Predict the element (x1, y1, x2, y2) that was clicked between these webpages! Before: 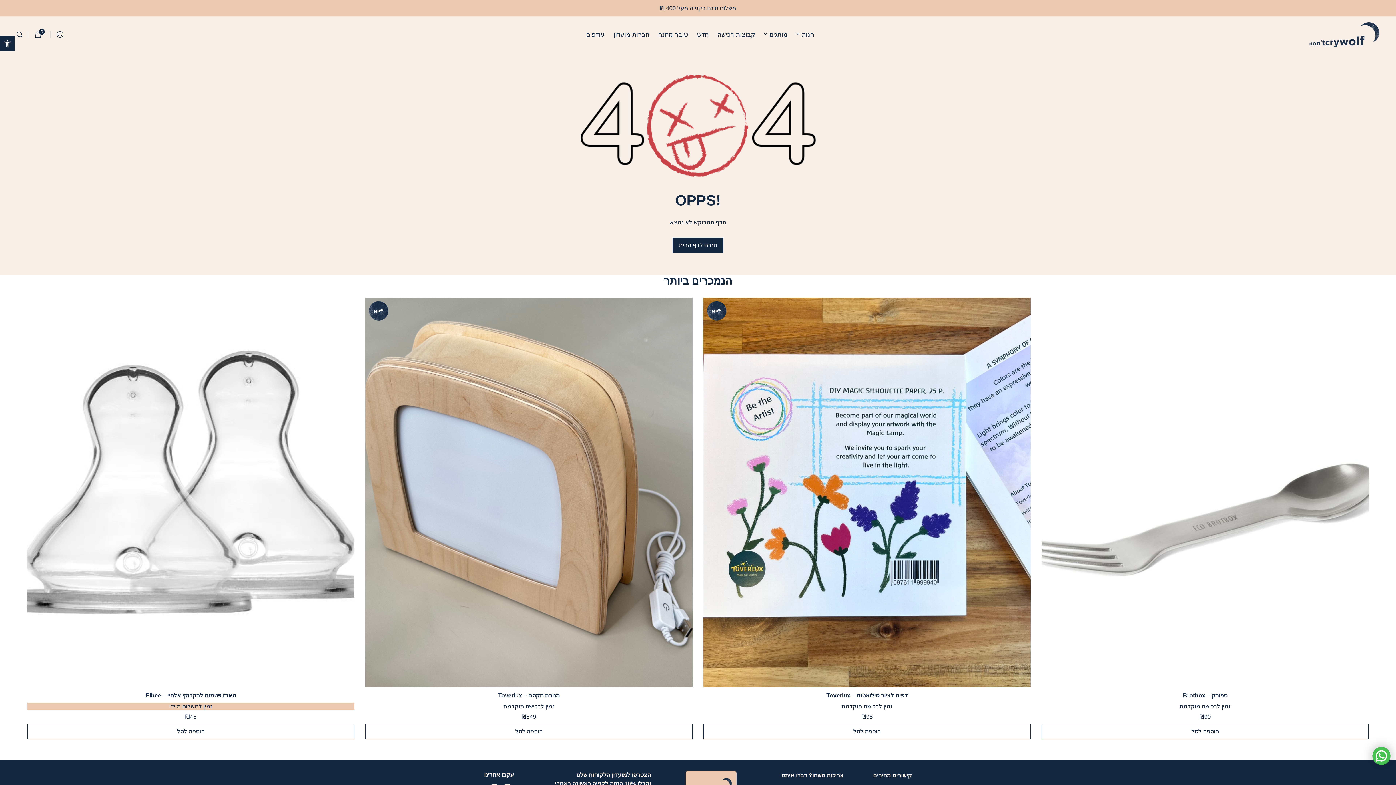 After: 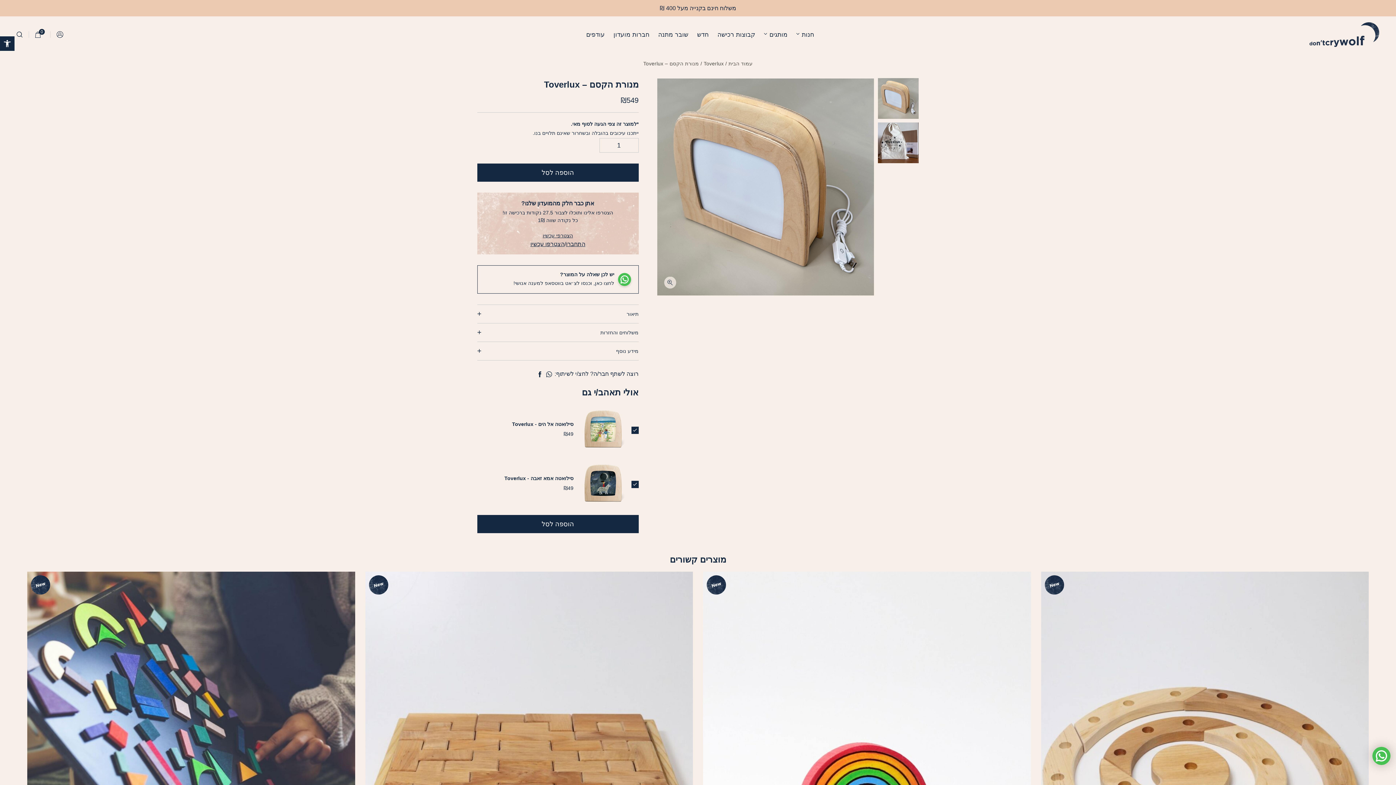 Action: bbox: (365, 297, 692, 687)